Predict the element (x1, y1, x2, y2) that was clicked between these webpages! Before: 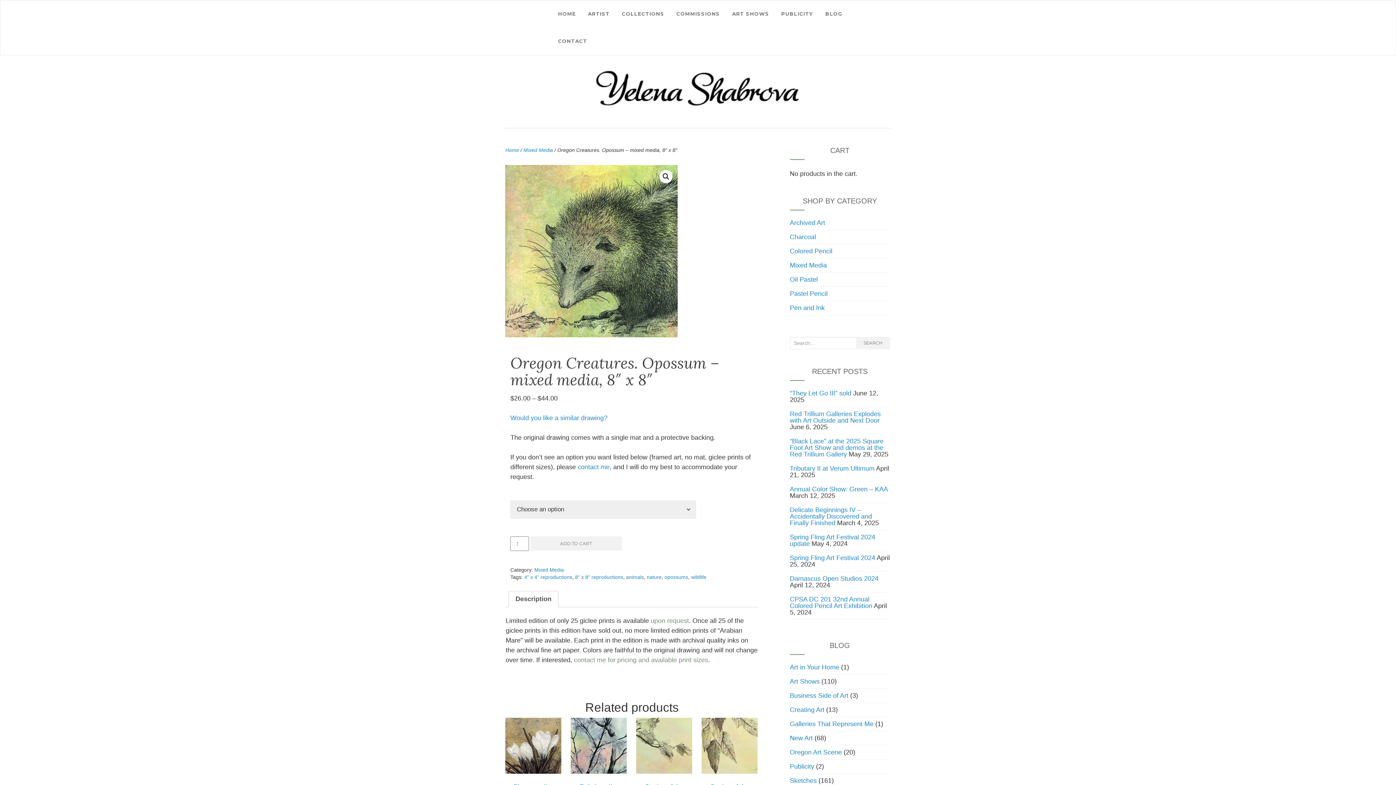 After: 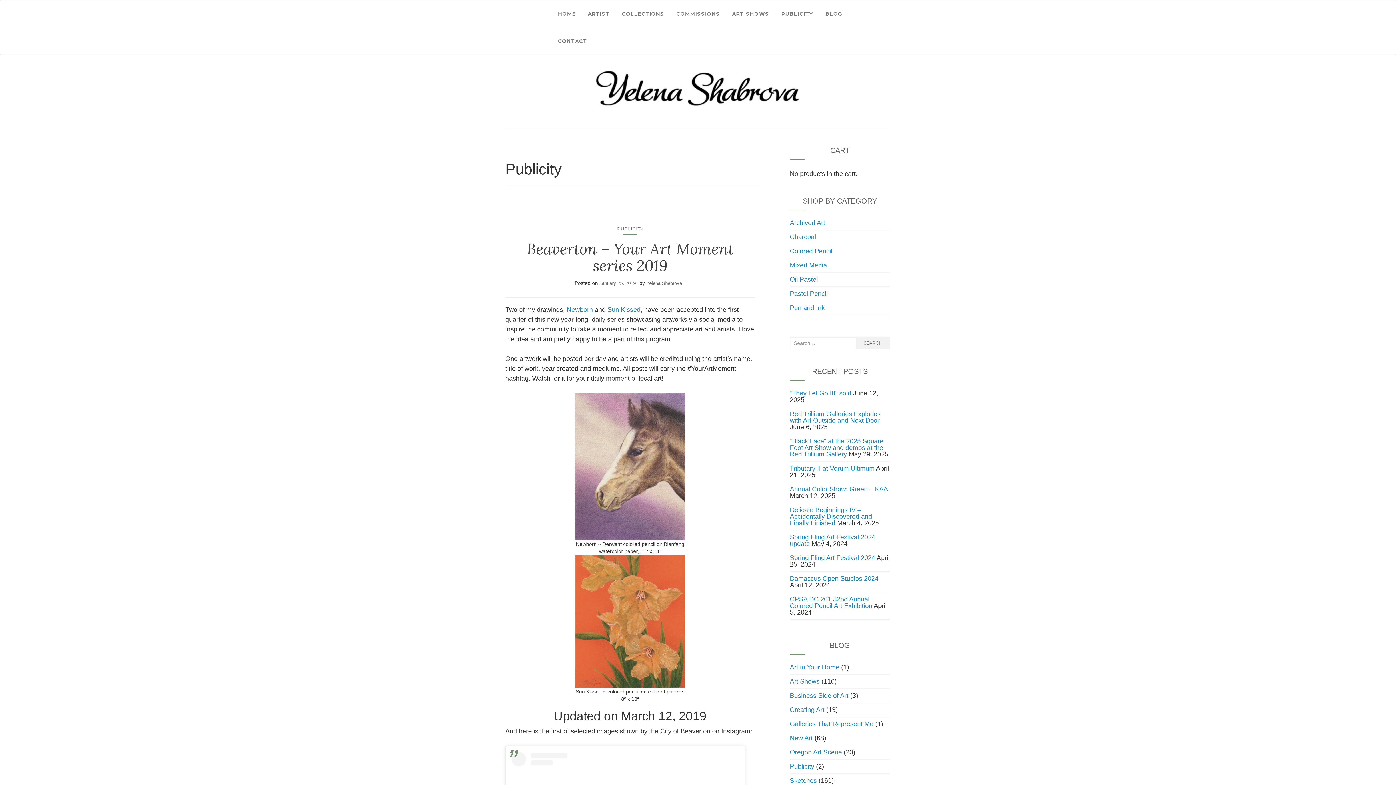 Action: label: Publicity bbox: (790, 763, 814, 770)